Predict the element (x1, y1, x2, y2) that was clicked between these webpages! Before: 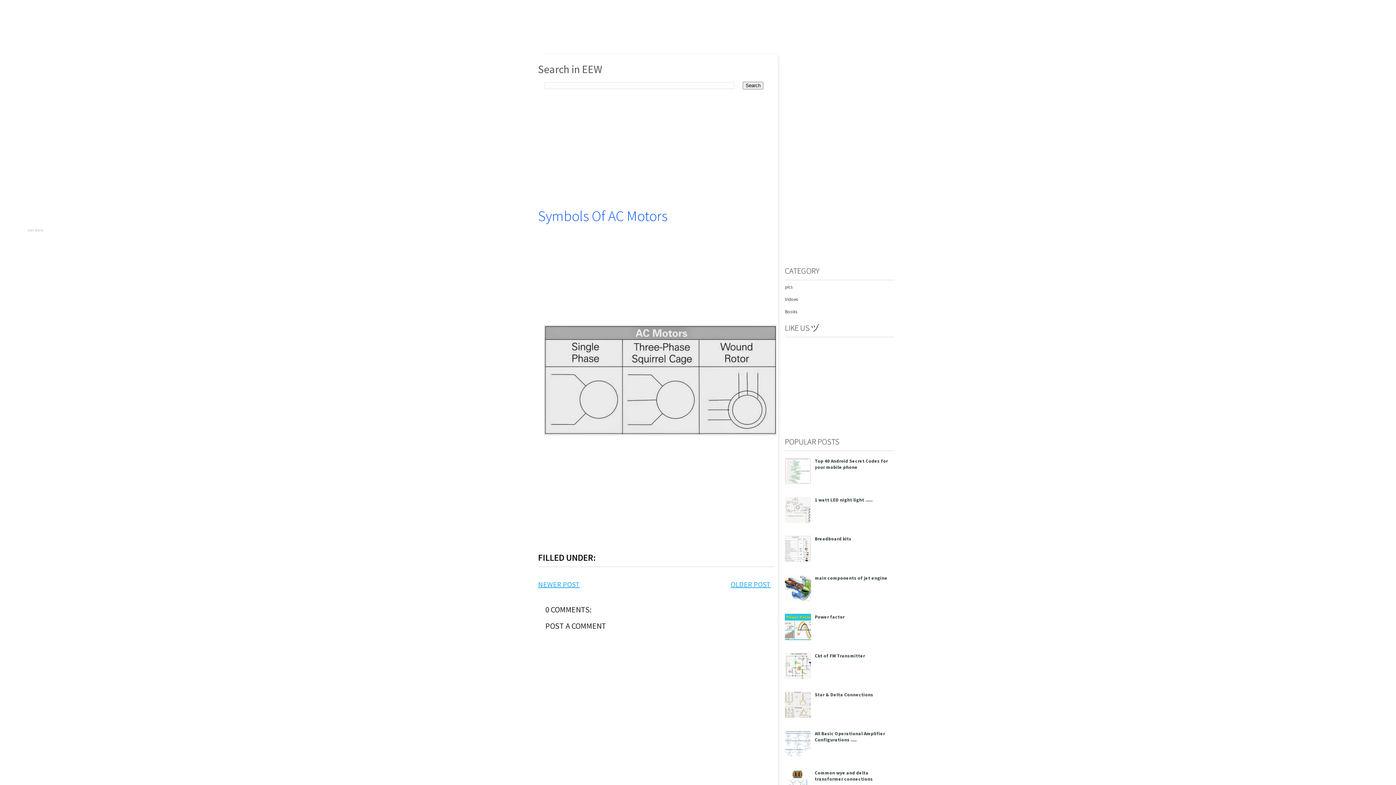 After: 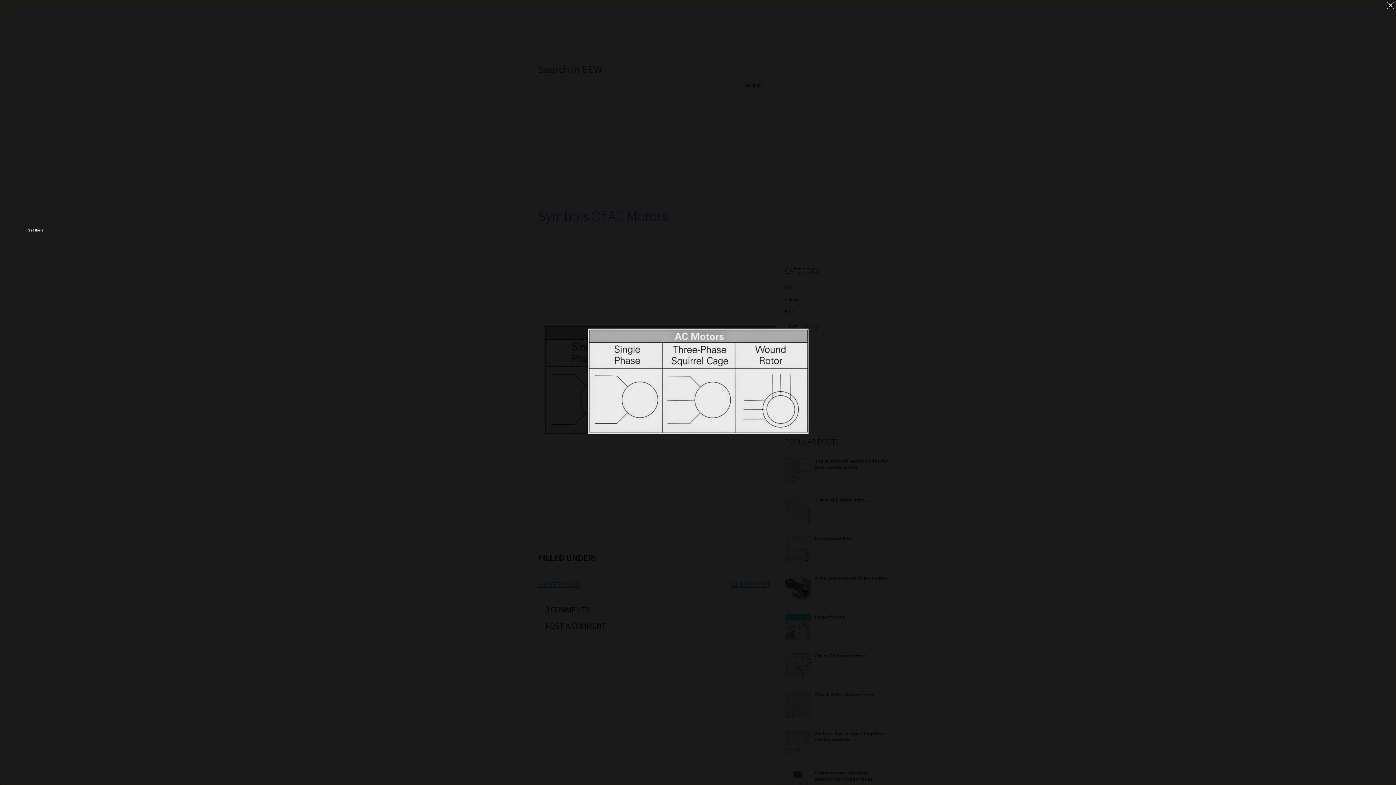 Action: bbox: (544, 429, 776, 437)